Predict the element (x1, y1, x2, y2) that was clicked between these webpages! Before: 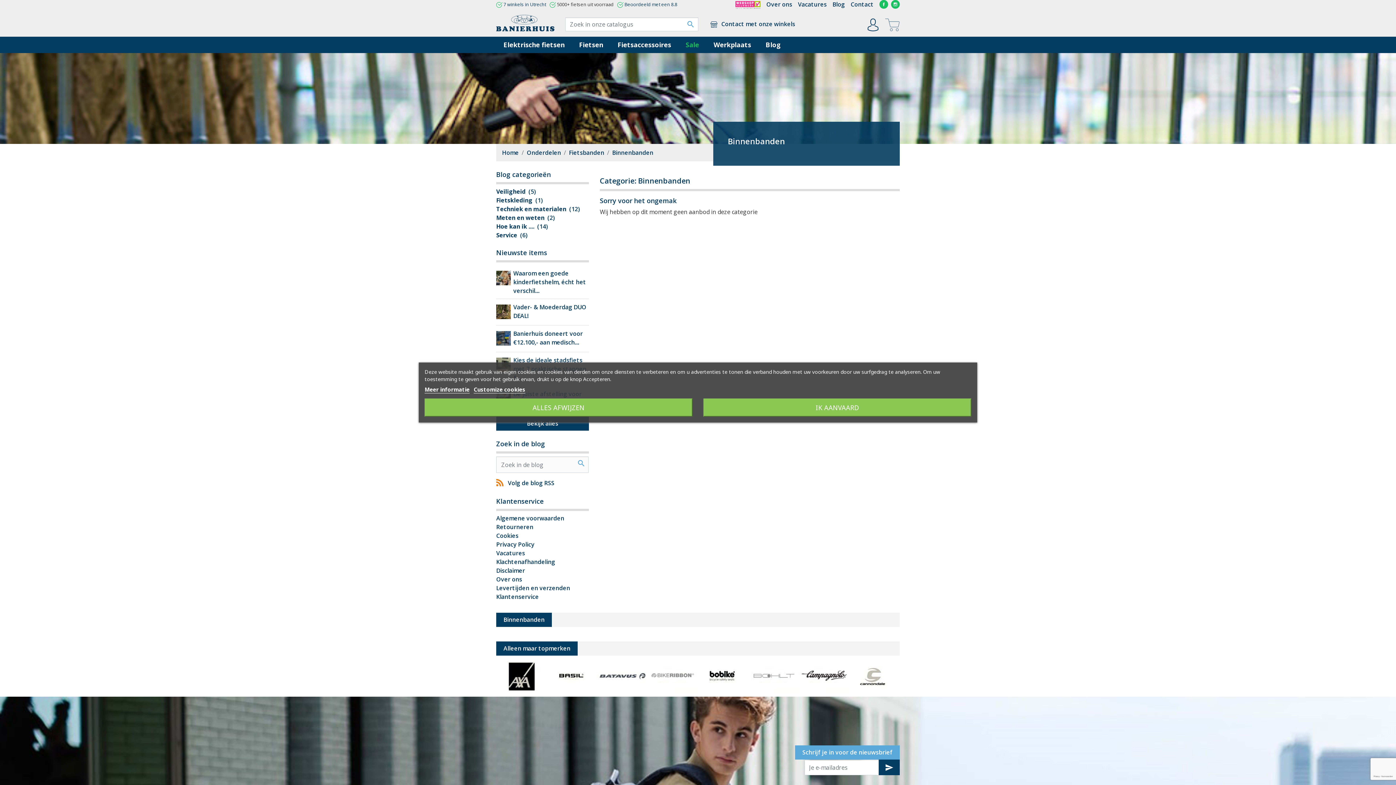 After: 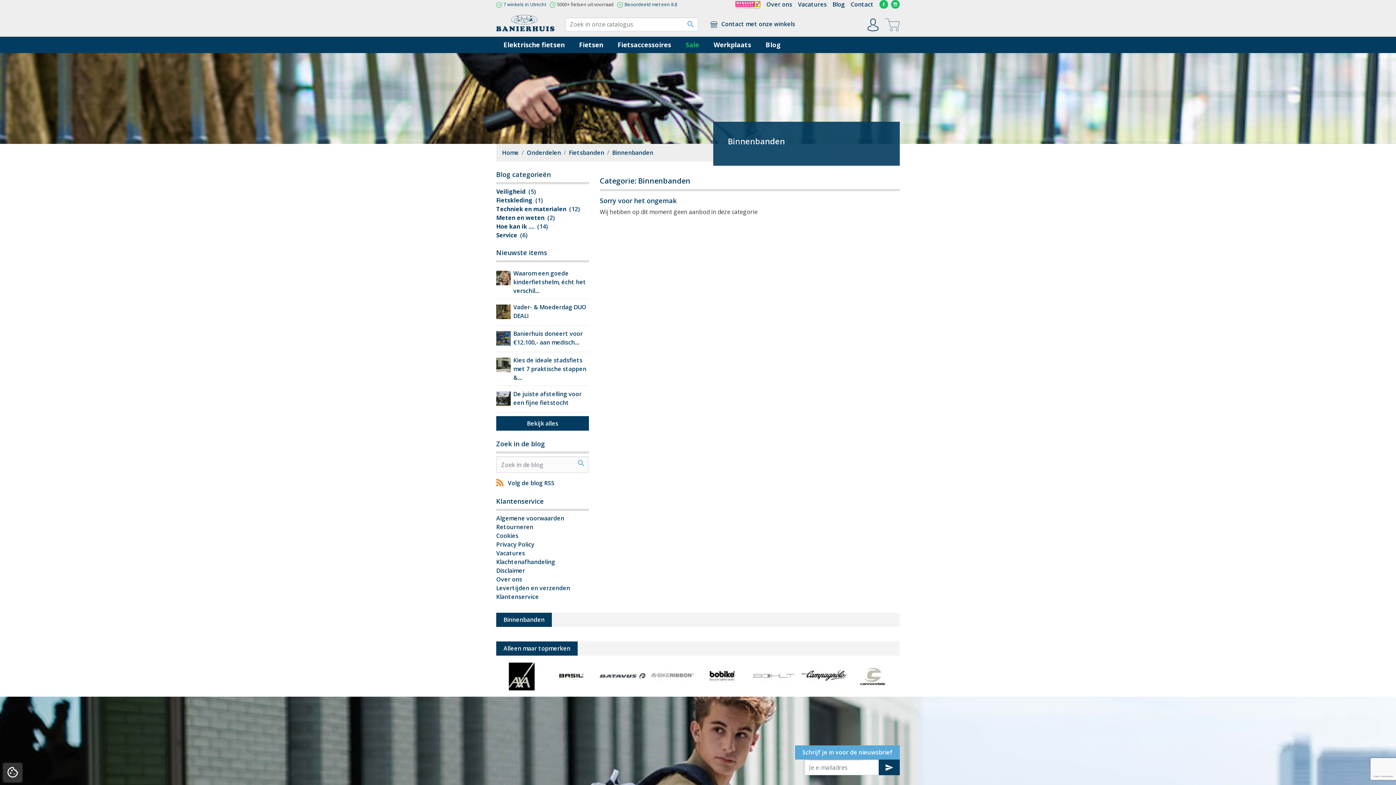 Action: bbox: (424, 398, 692, 416) label: ALLES AFWIJZEN